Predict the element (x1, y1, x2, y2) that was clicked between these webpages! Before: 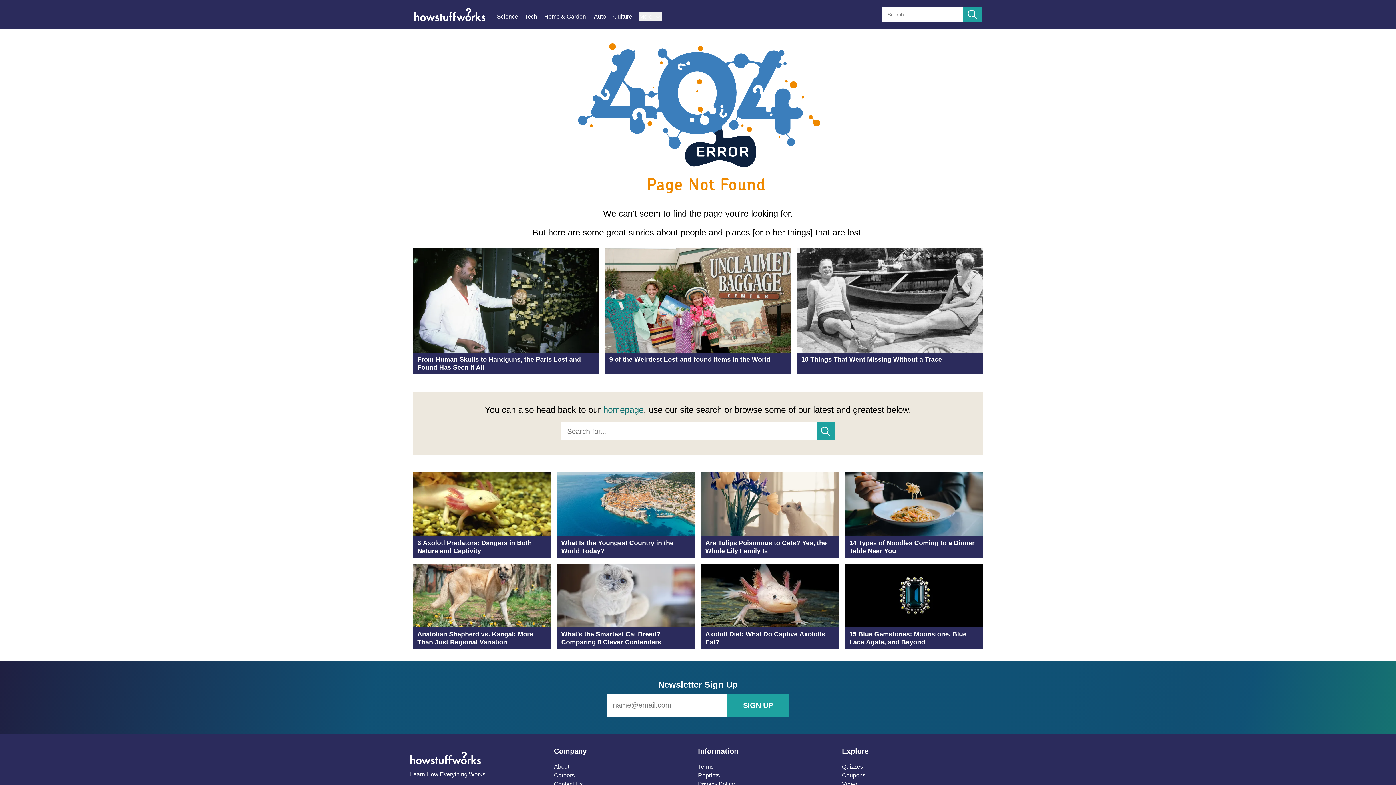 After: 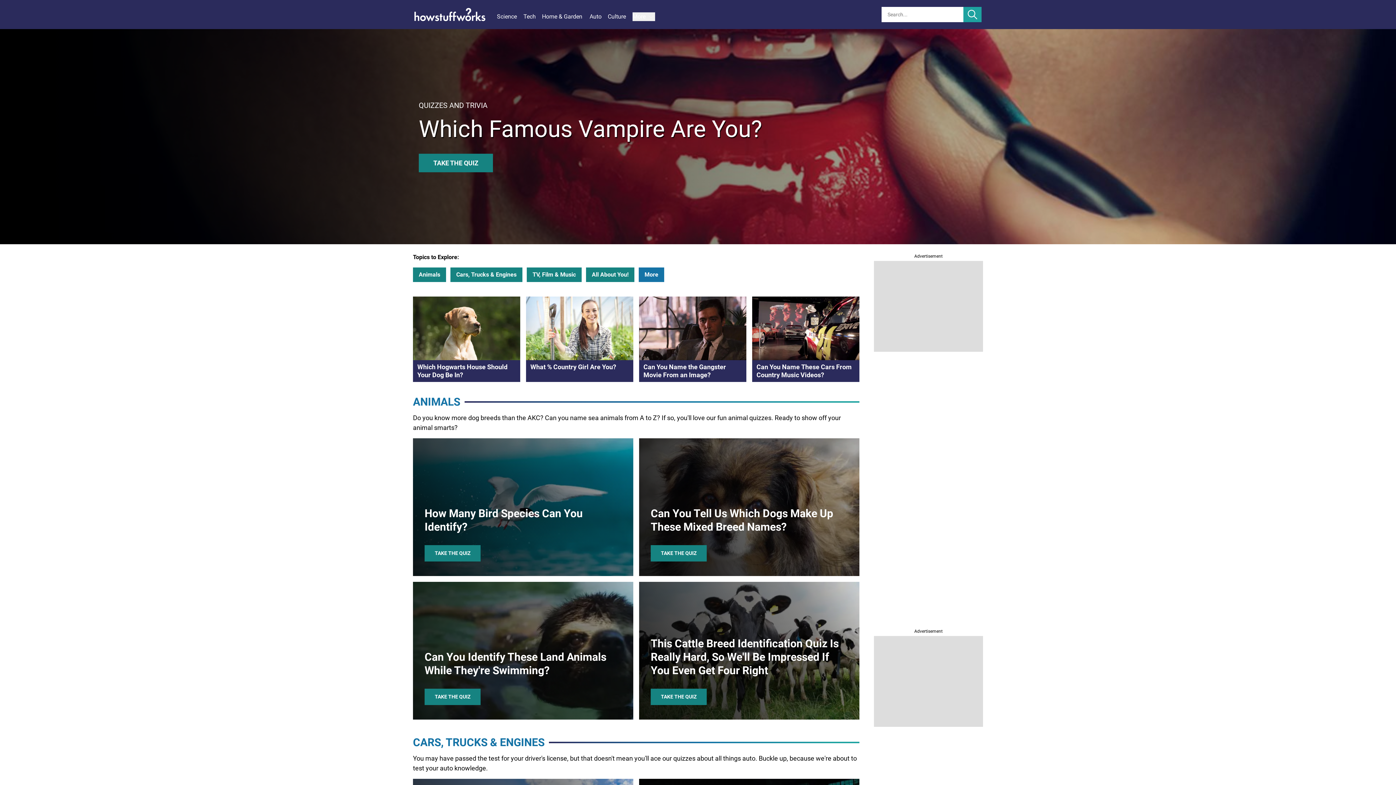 Action: label: Quizzes bbox: (842, 763, 863, 770)